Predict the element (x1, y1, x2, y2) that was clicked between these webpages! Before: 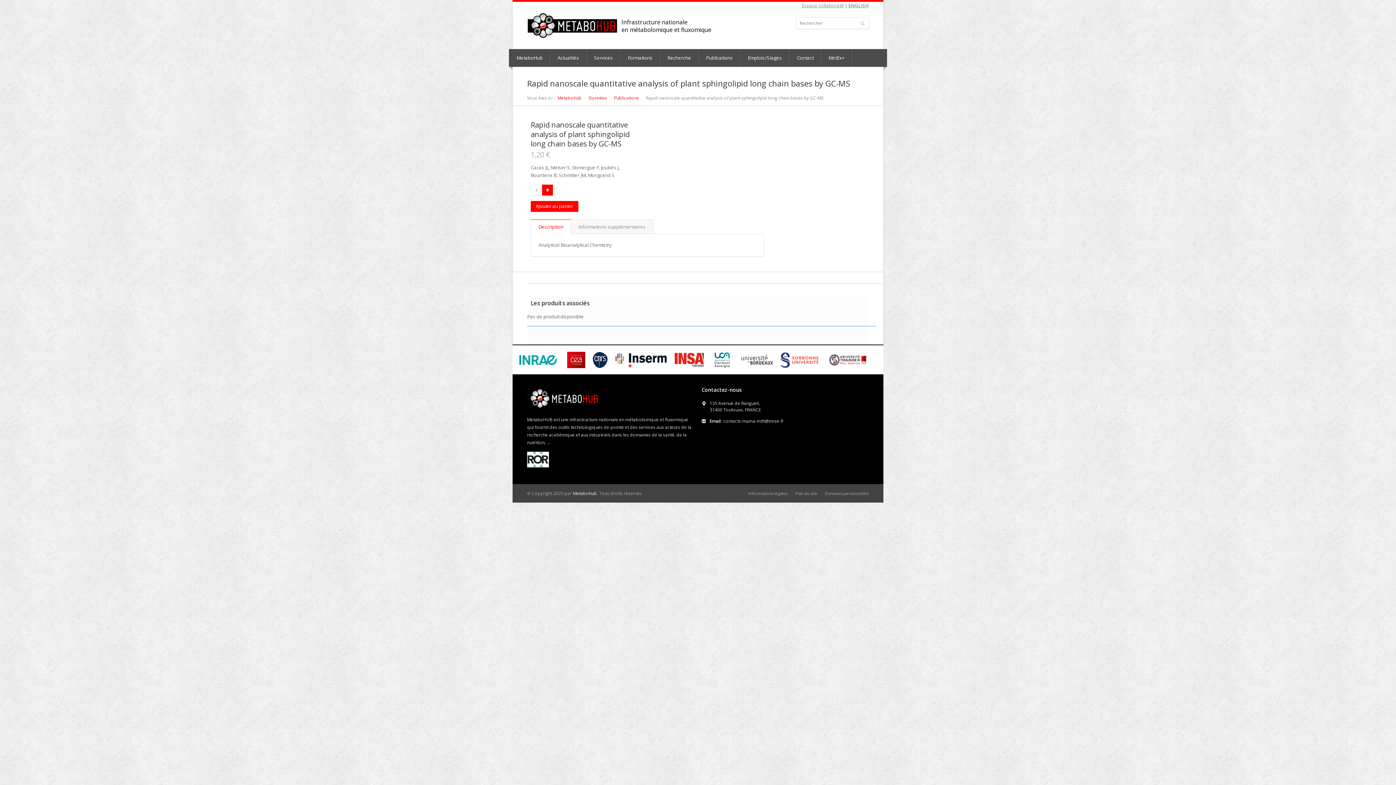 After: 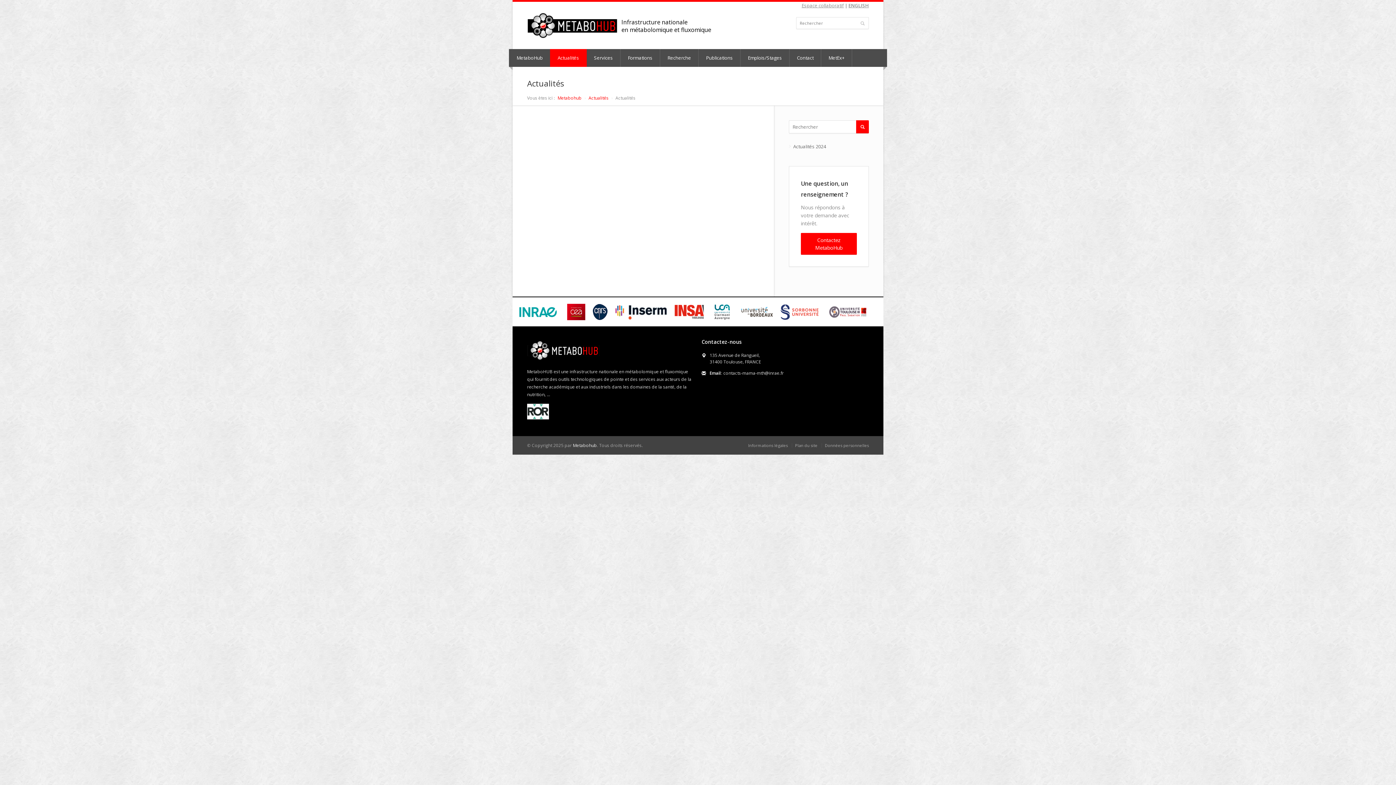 Action: bbox: (550, 49, 586, 66) label: Actualités